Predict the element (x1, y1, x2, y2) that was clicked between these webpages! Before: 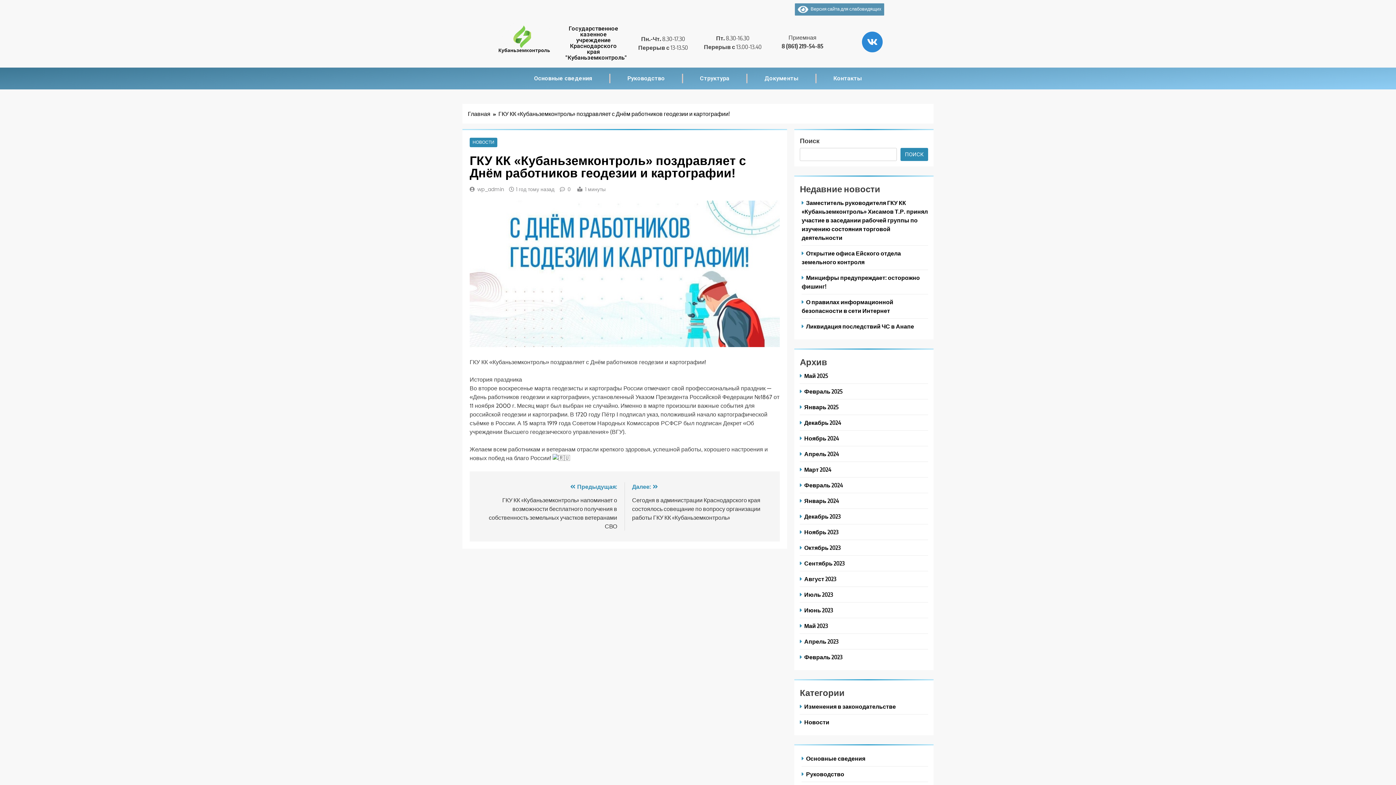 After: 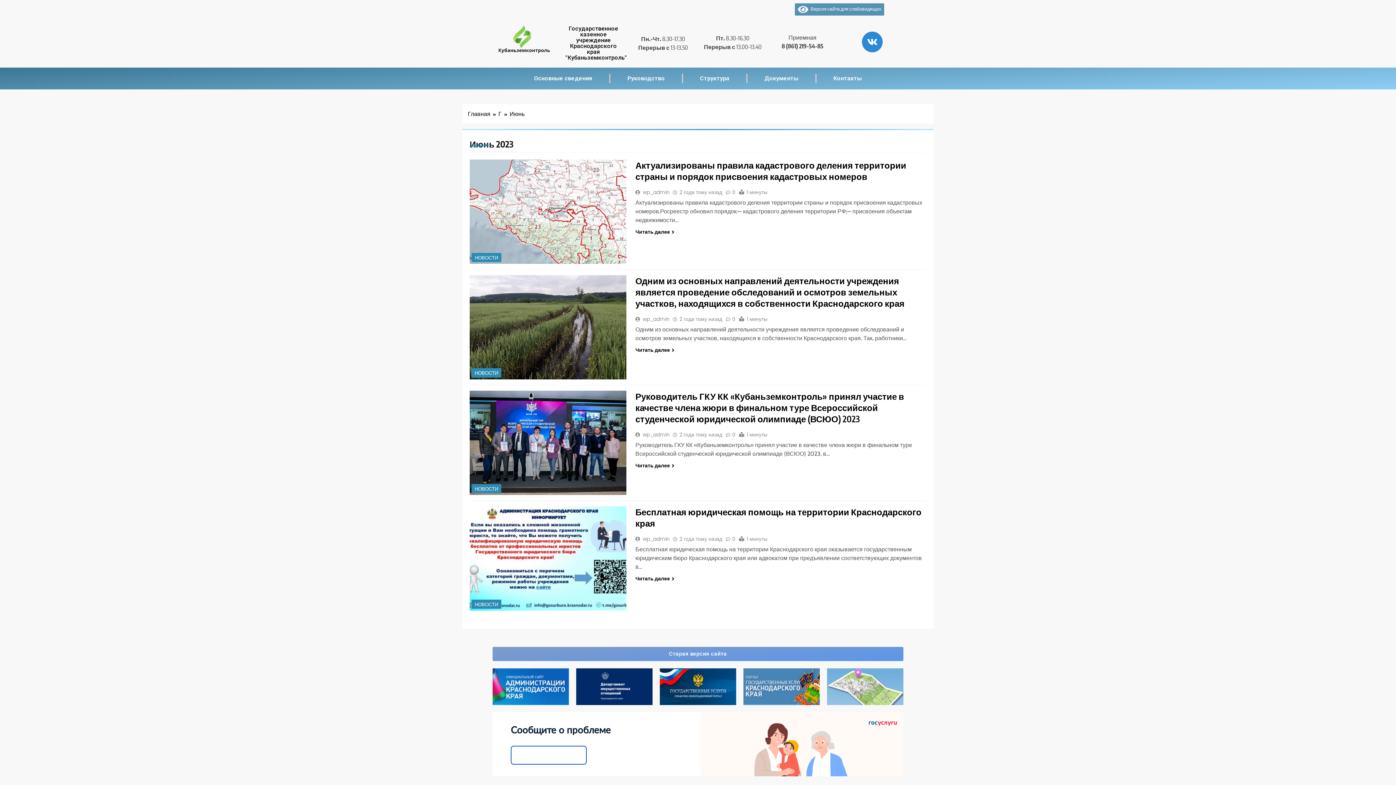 Action: bbox: (800, 606, 834, 614) label: Июнь 2023